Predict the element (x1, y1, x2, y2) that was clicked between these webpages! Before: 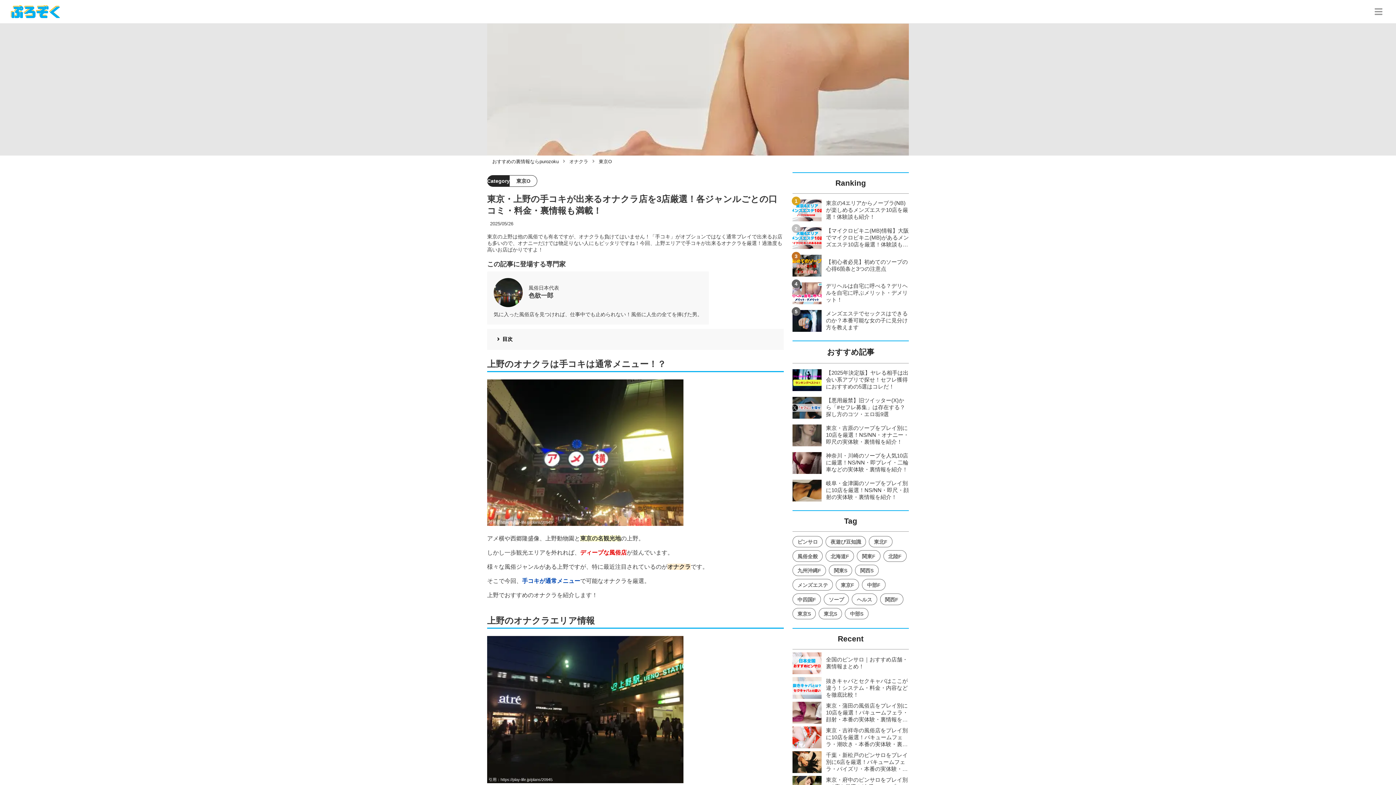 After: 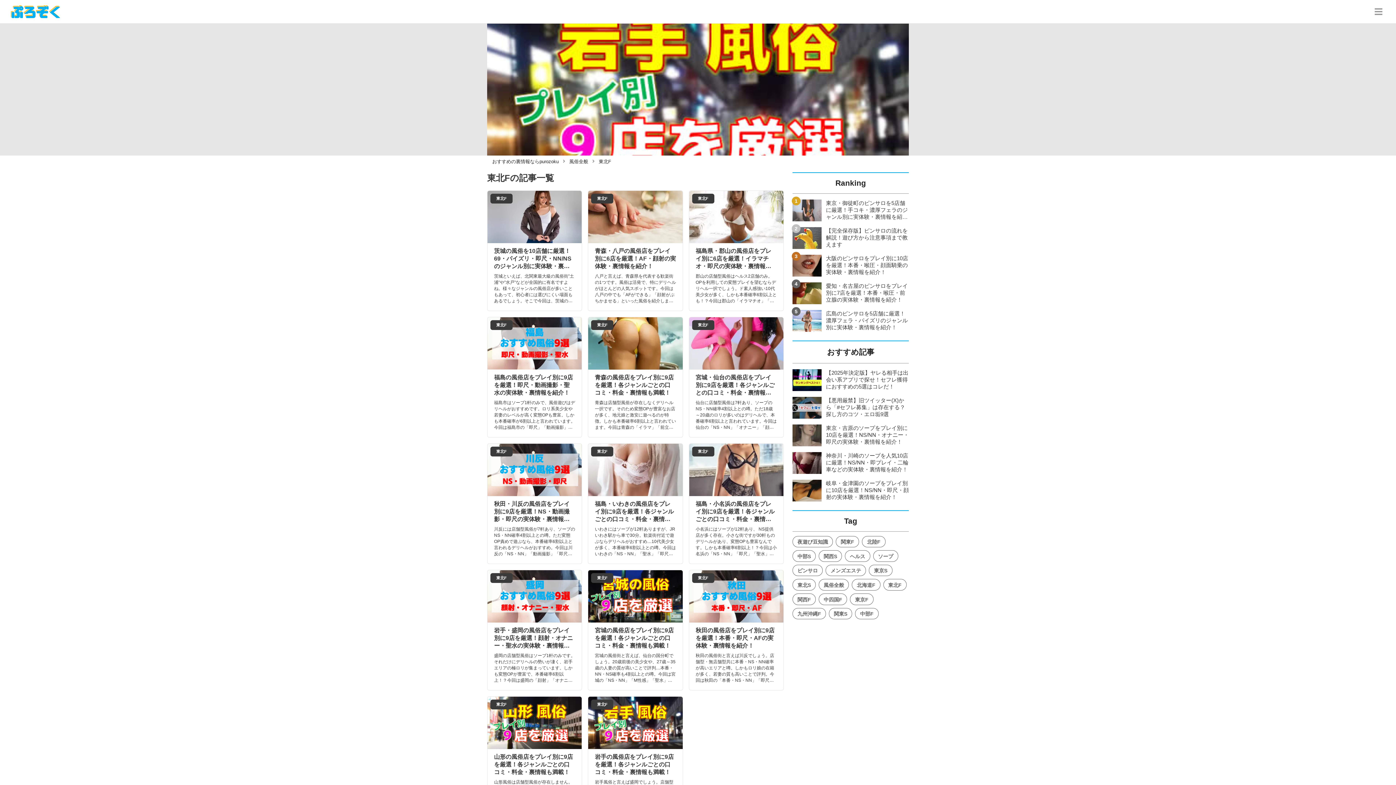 Action: bbox: (869, 536, 892, 547) label: 東北F